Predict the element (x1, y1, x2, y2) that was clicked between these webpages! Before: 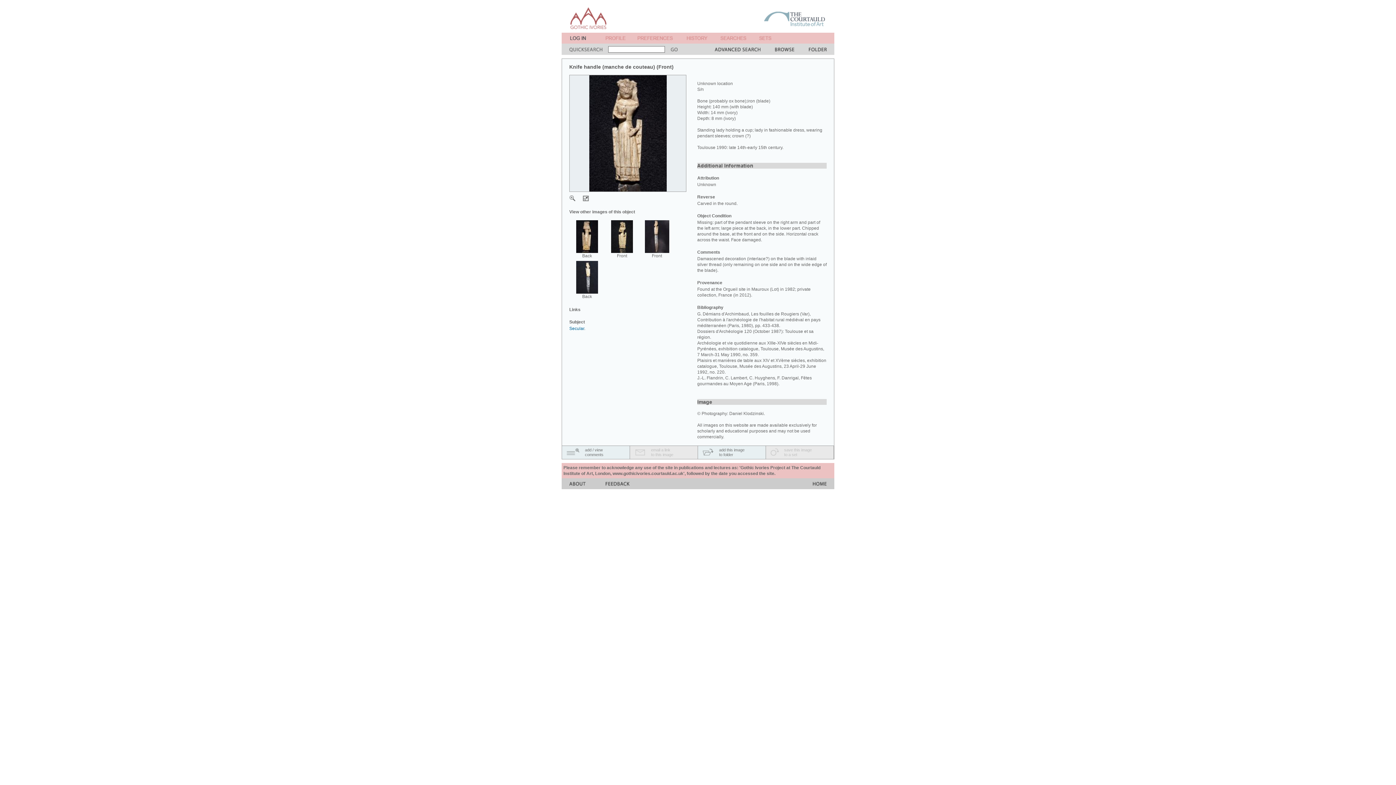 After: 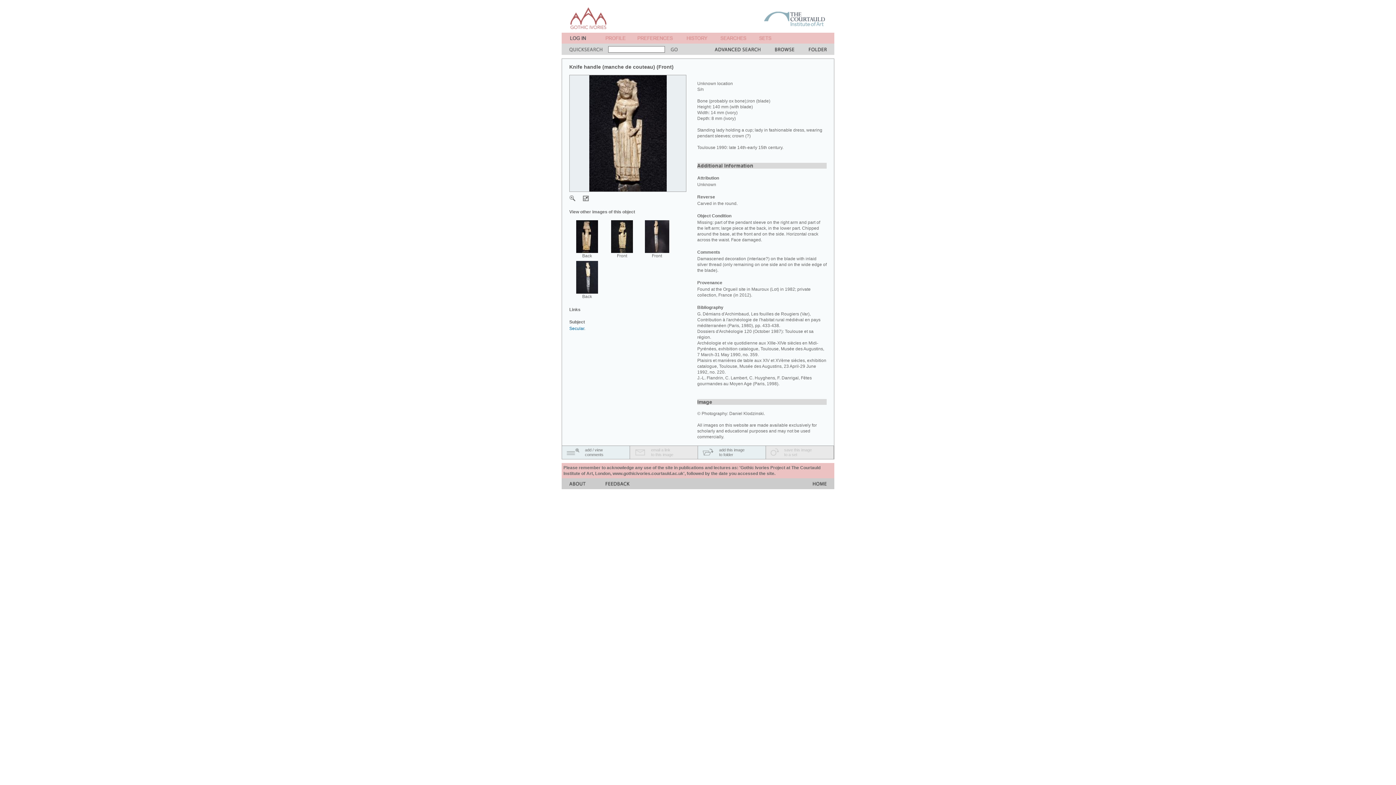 Action: bbox: (569, 196, 575, 202)